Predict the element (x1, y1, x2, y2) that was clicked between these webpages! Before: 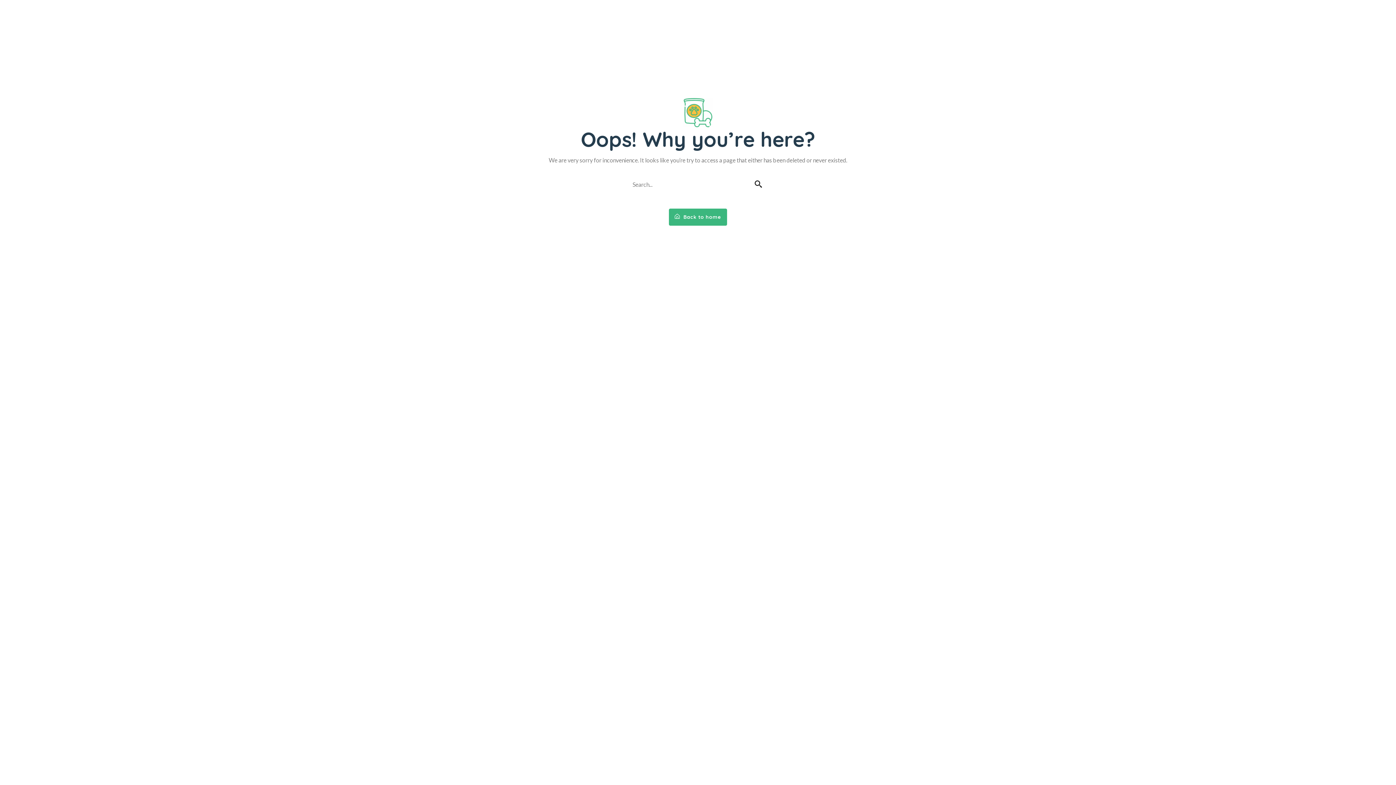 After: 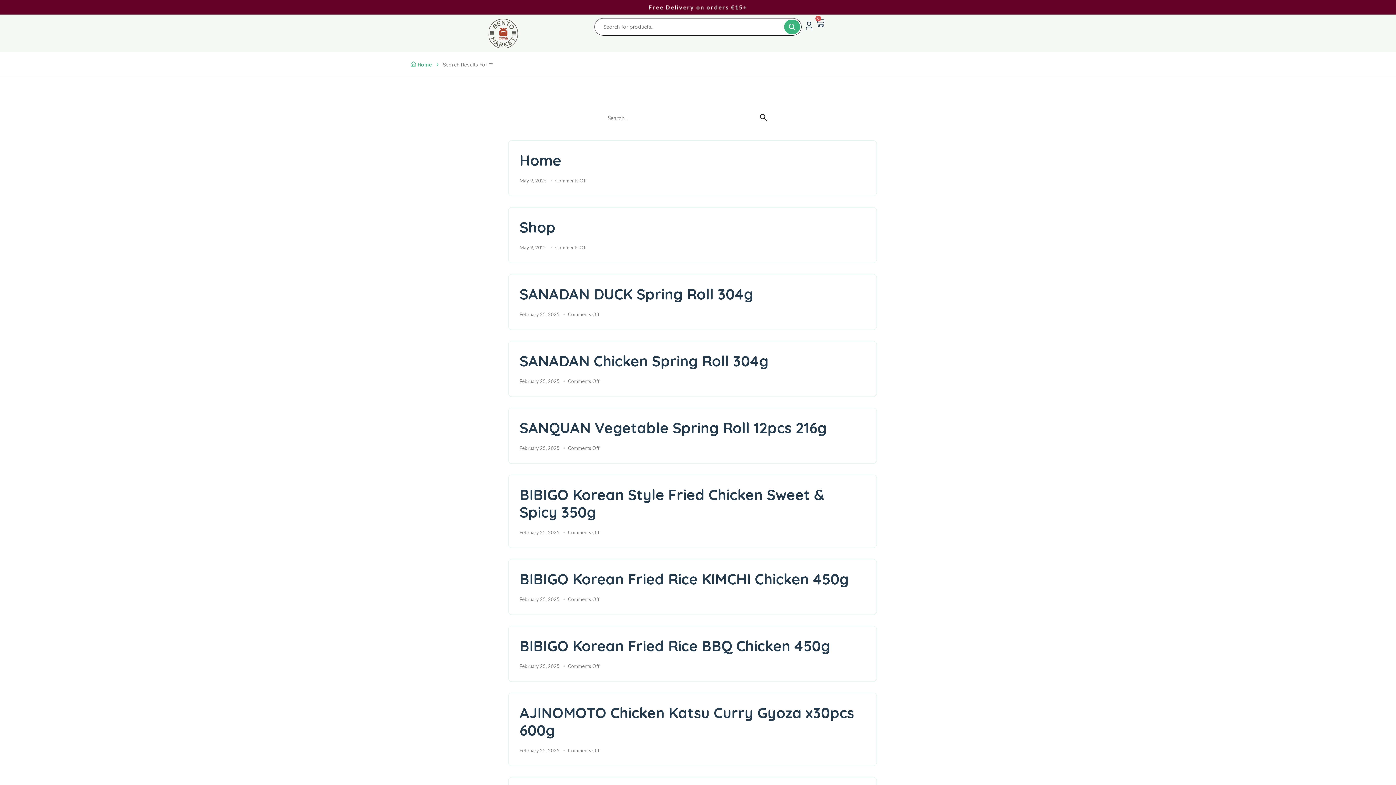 Action: bbox: (746, 172, 770, 196)